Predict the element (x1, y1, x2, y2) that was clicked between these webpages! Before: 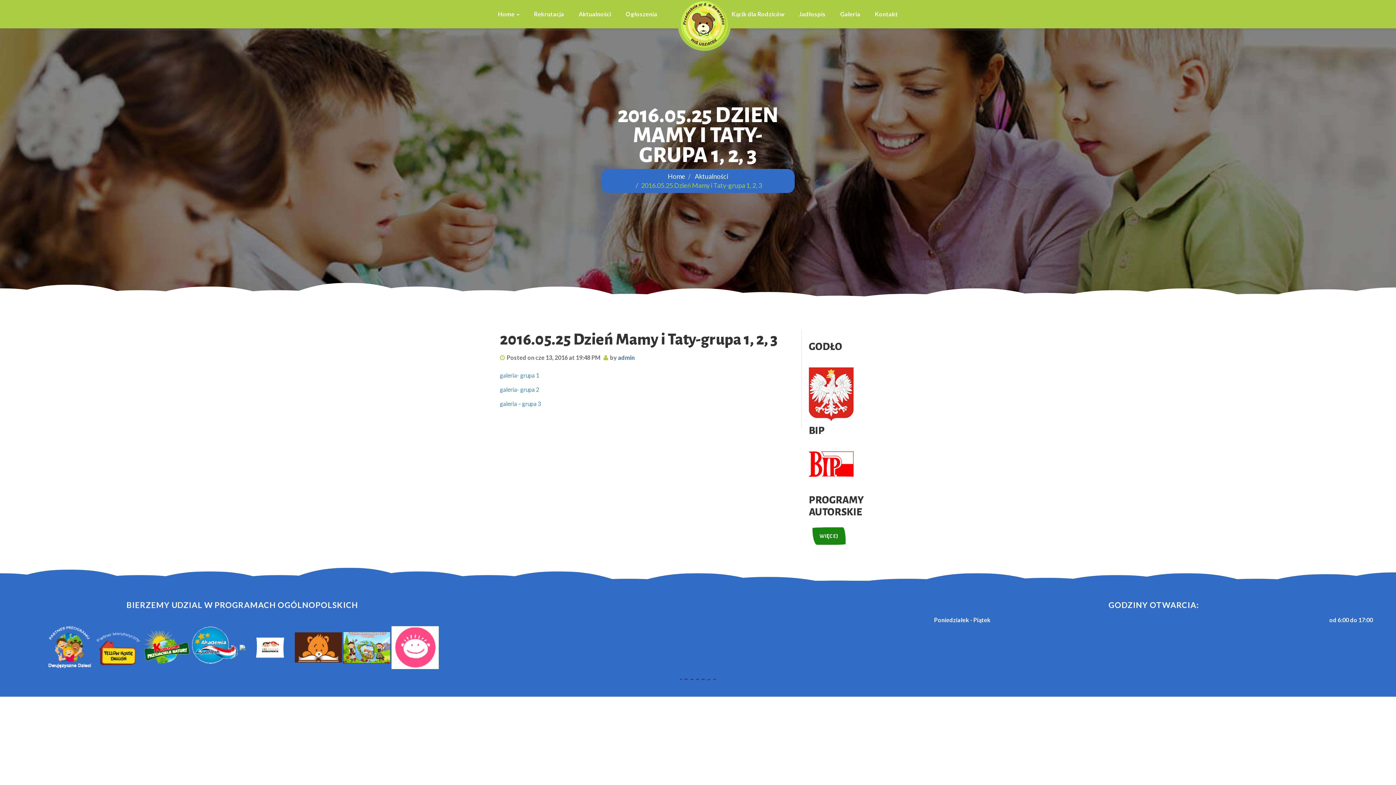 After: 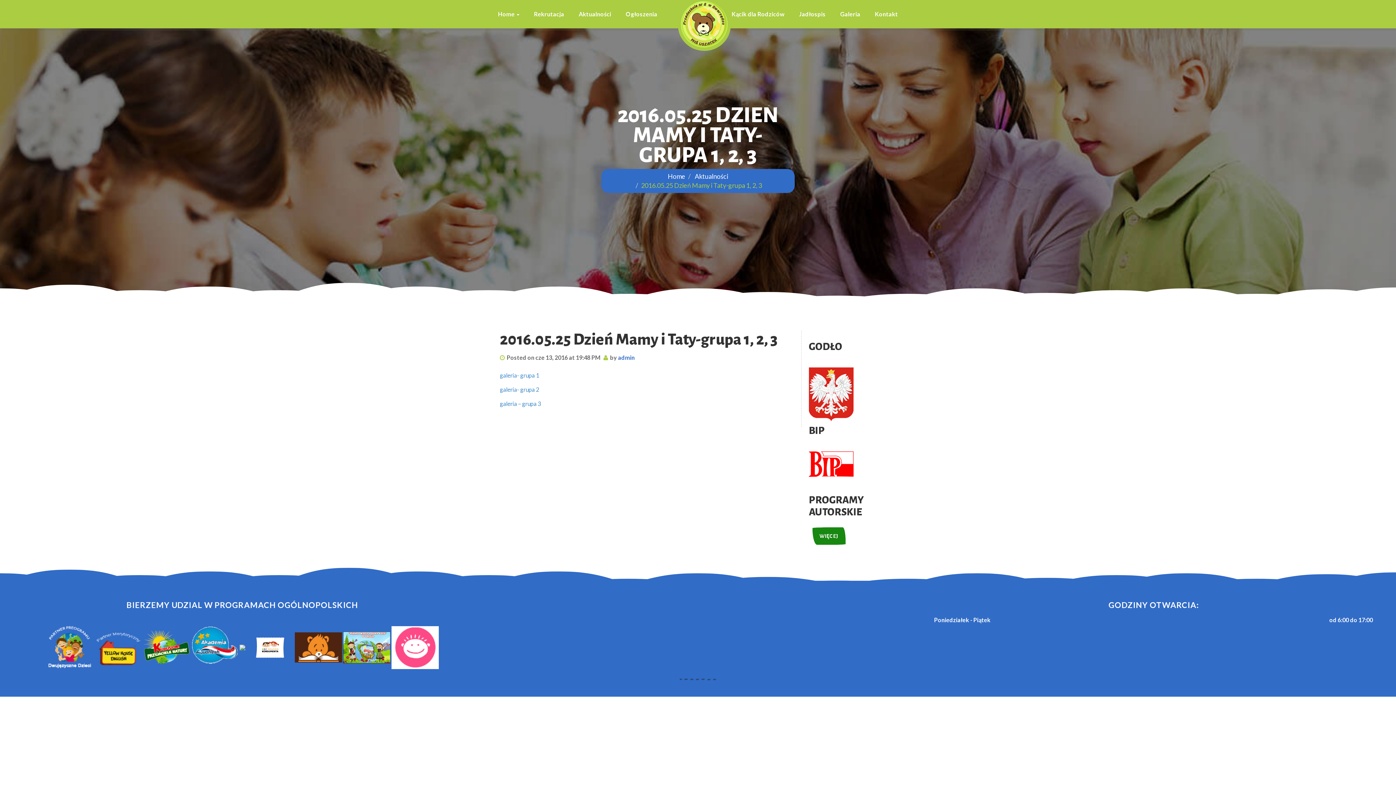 Action: label: galeria – grupa 3 bbox: (500, 400, 541, 407)